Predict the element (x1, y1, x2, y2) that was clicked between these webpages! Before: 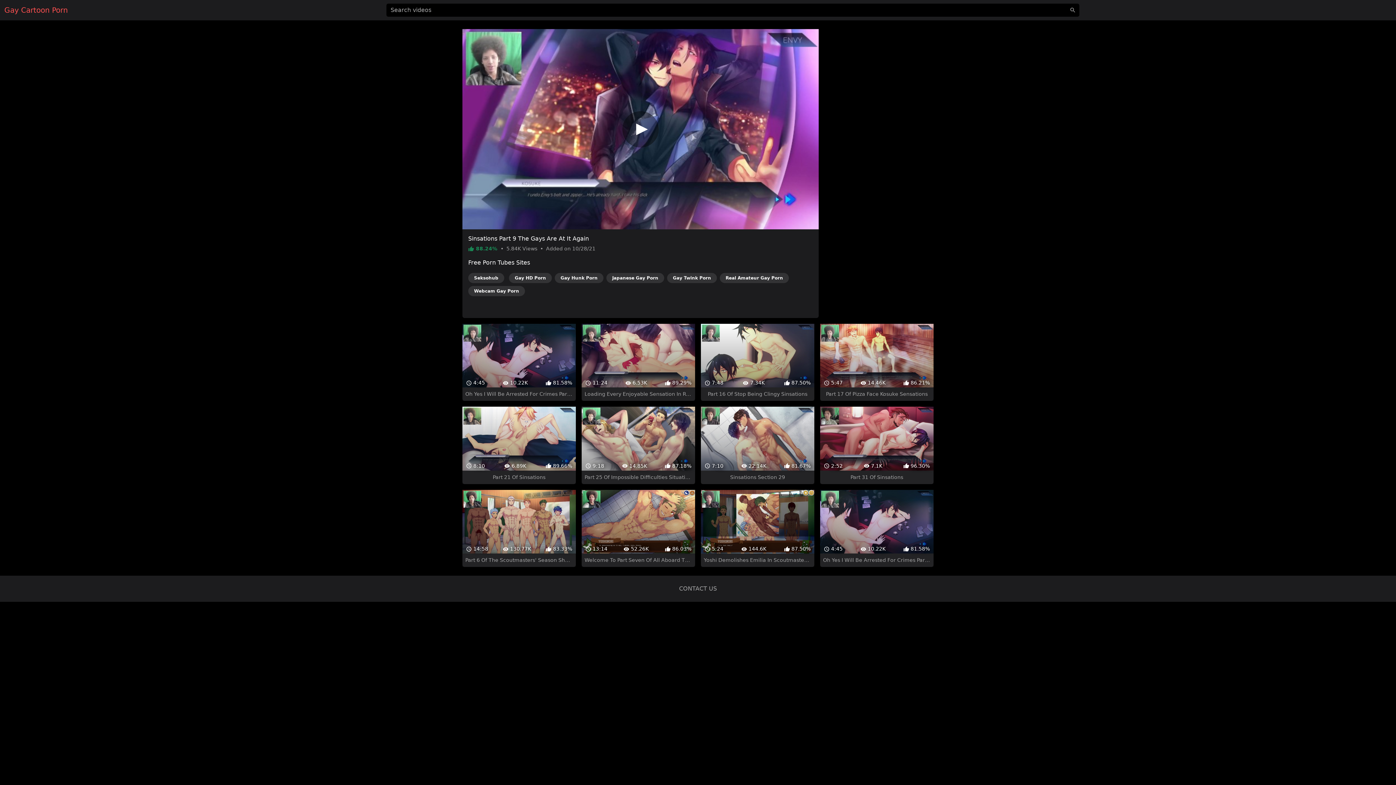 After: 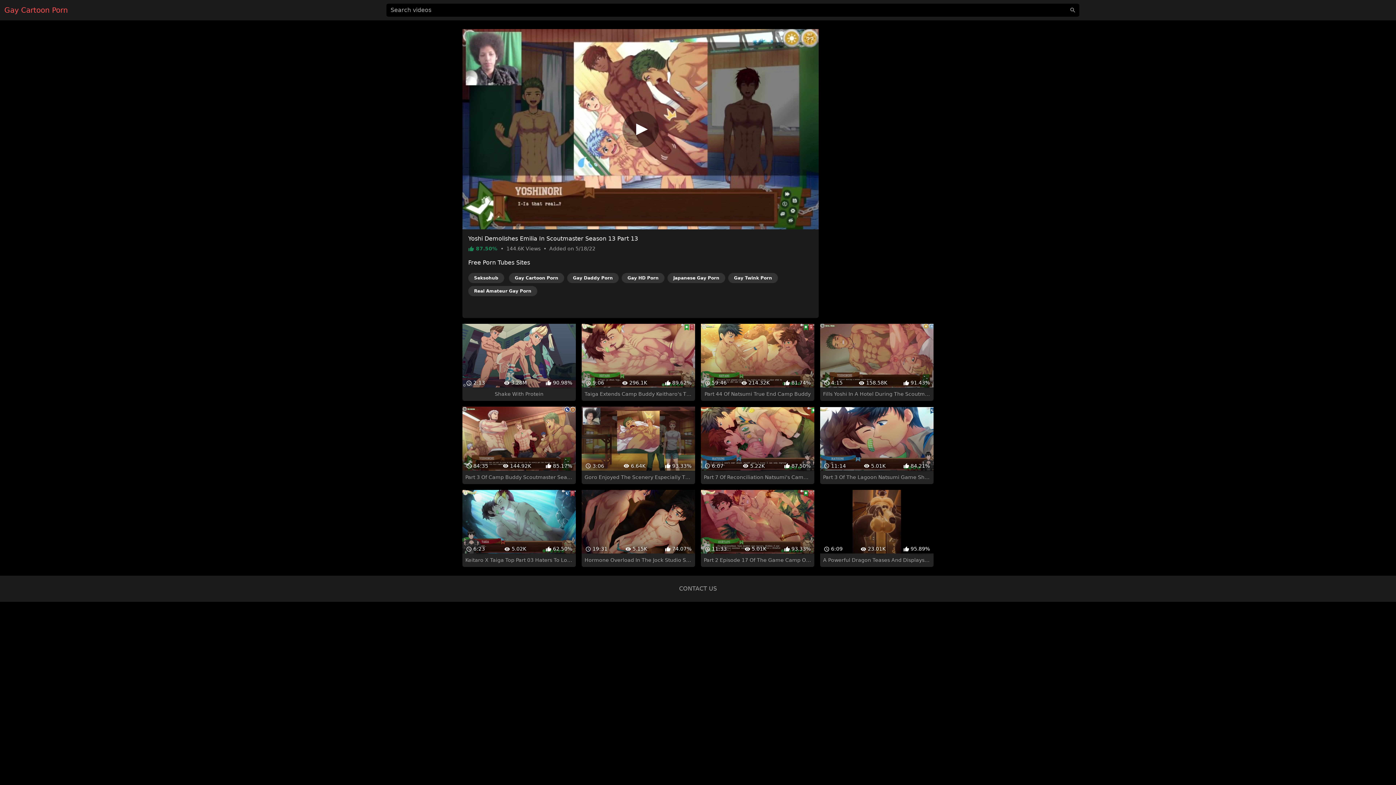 Action: label:  5:24
 144.6K
 87.50%
Yoshi Demolishes Emilia In Scoutmaster Season 13 Part 13 bbox: (701, 477, 814, 554)